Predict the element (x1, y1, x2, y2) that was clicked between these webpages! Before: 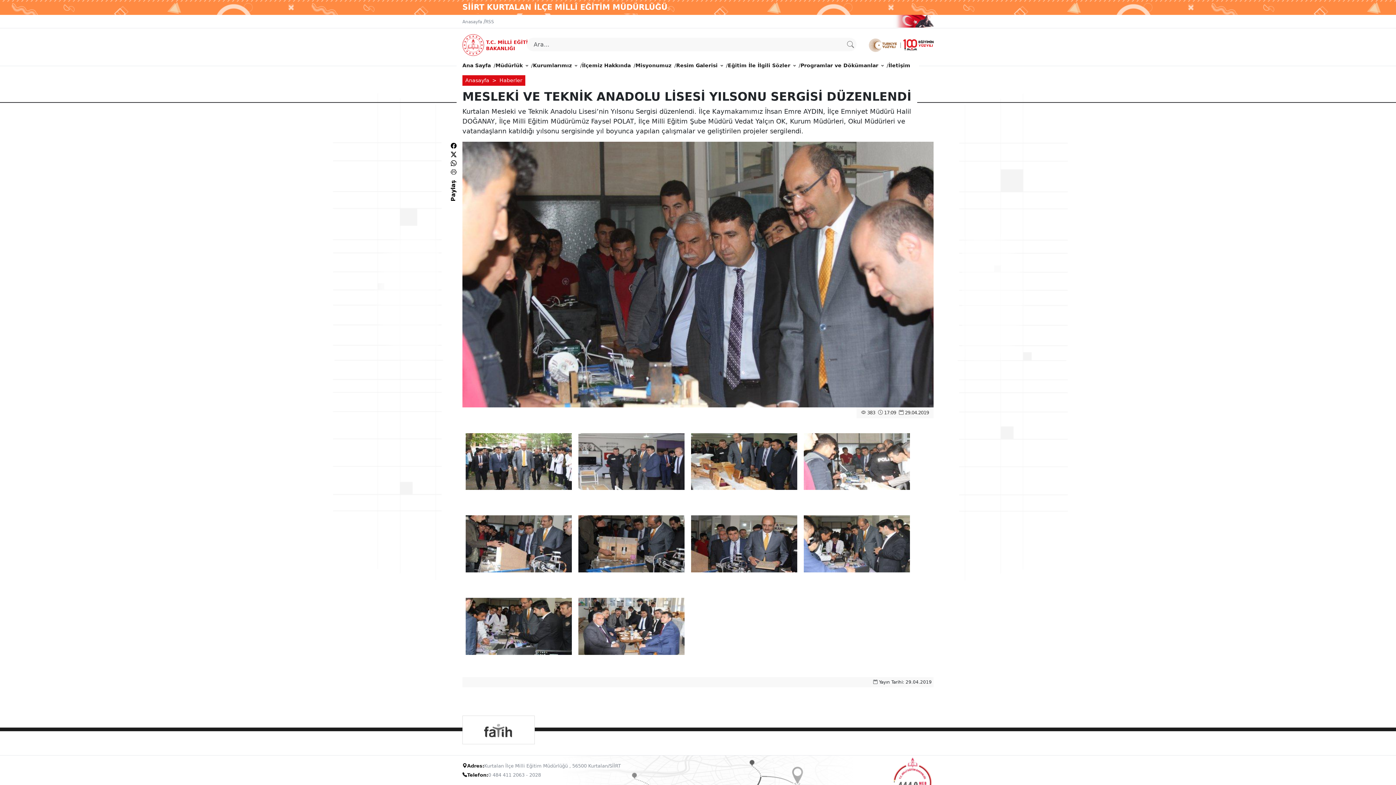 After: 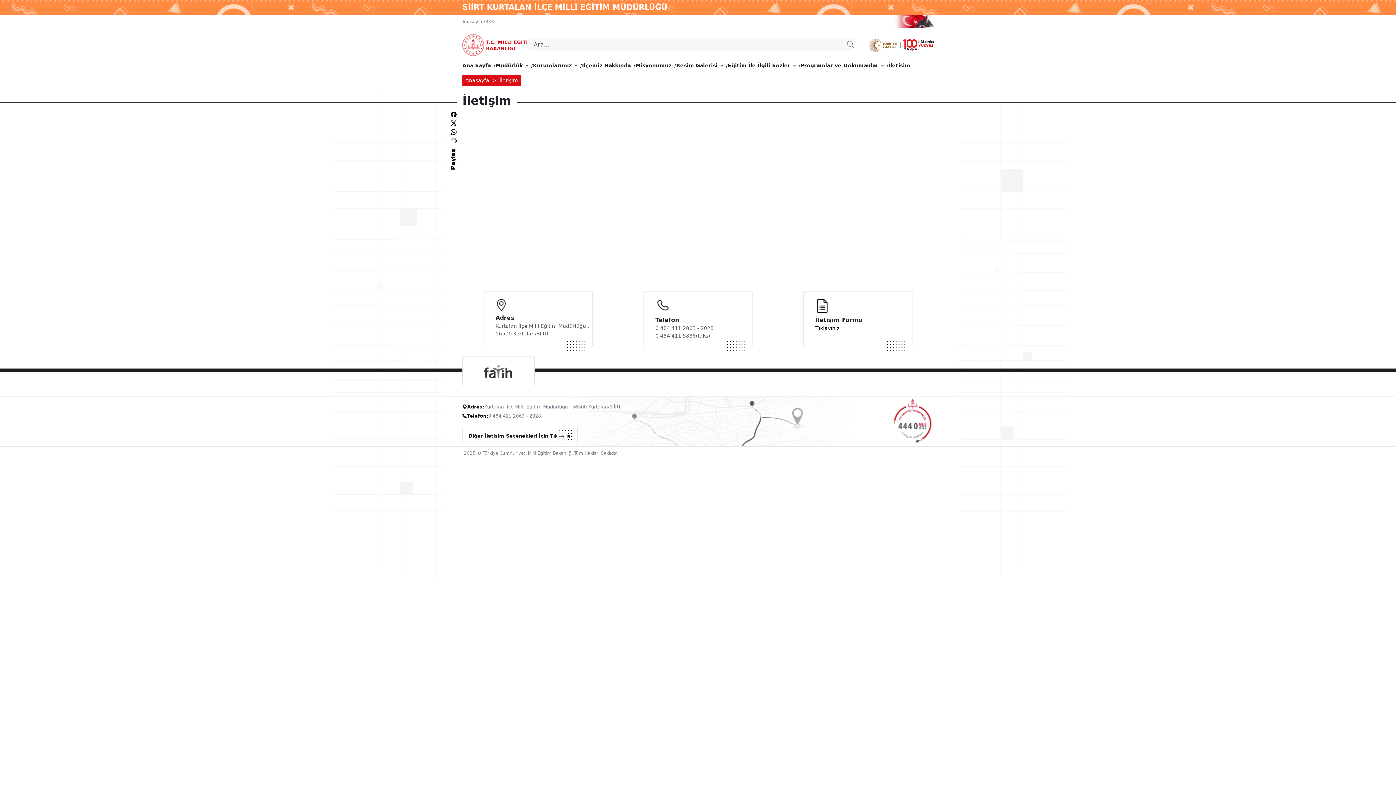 Action: bbox: (888, 58, 910, 72) label: İletişim